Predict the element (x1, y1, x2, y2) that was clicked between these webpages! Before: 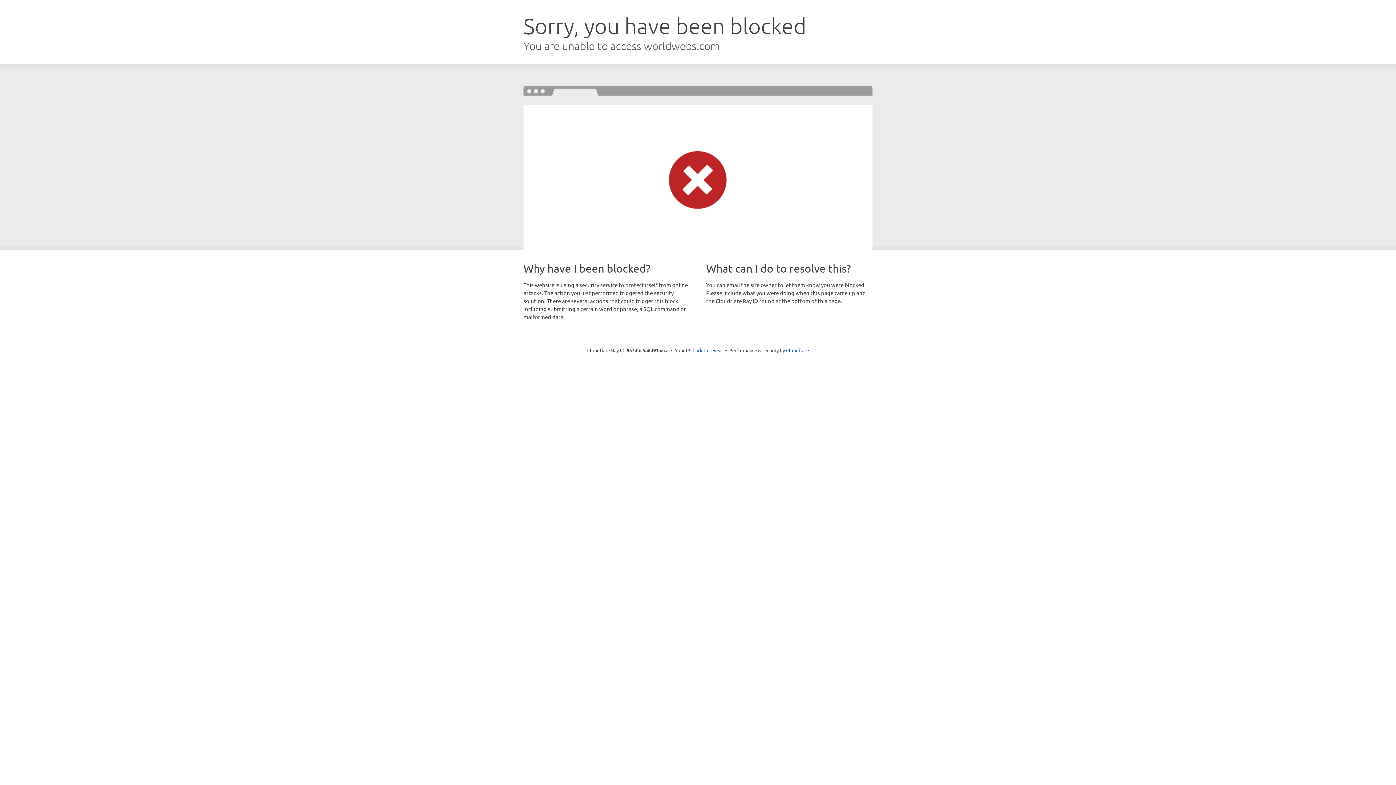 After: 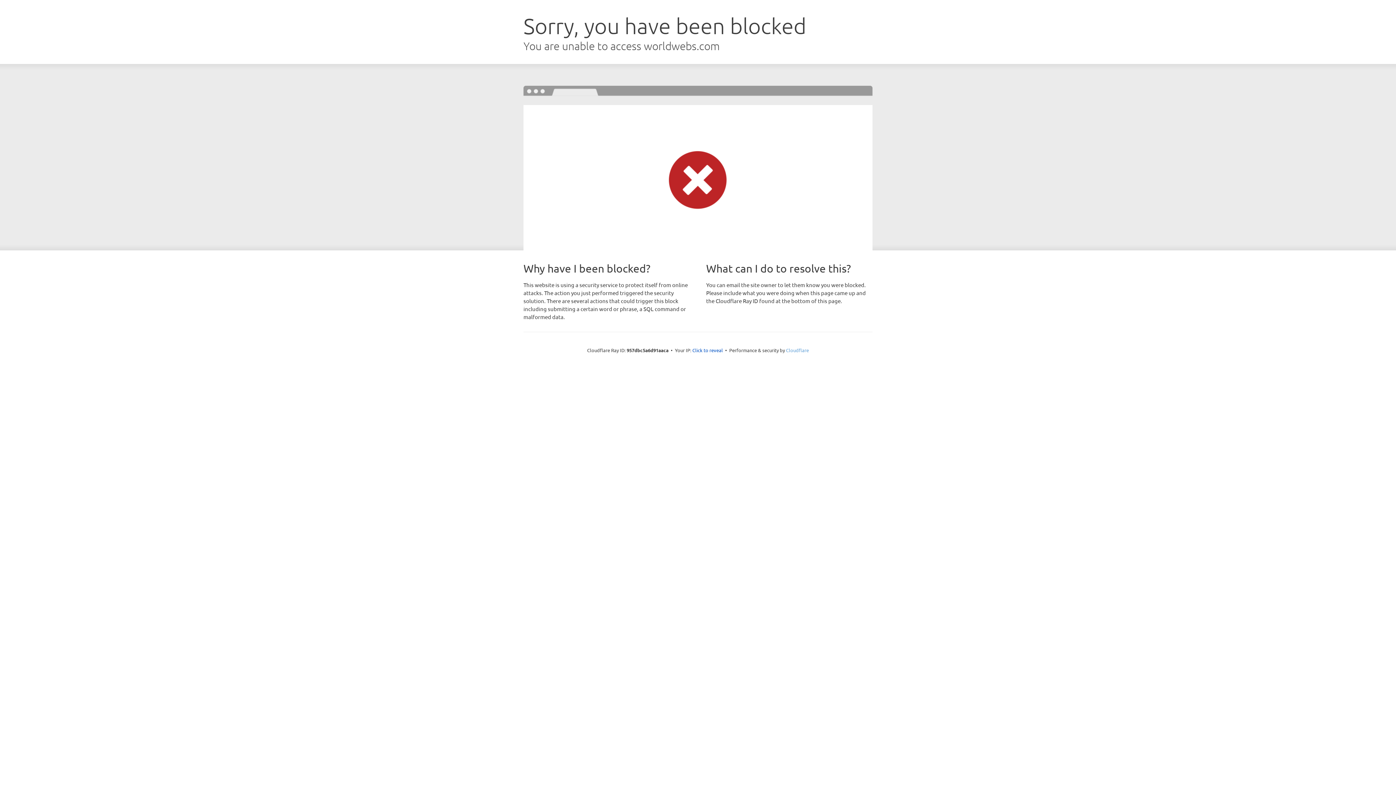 Action: bbox: (786, 347, 809, 353) label: Cloudflare